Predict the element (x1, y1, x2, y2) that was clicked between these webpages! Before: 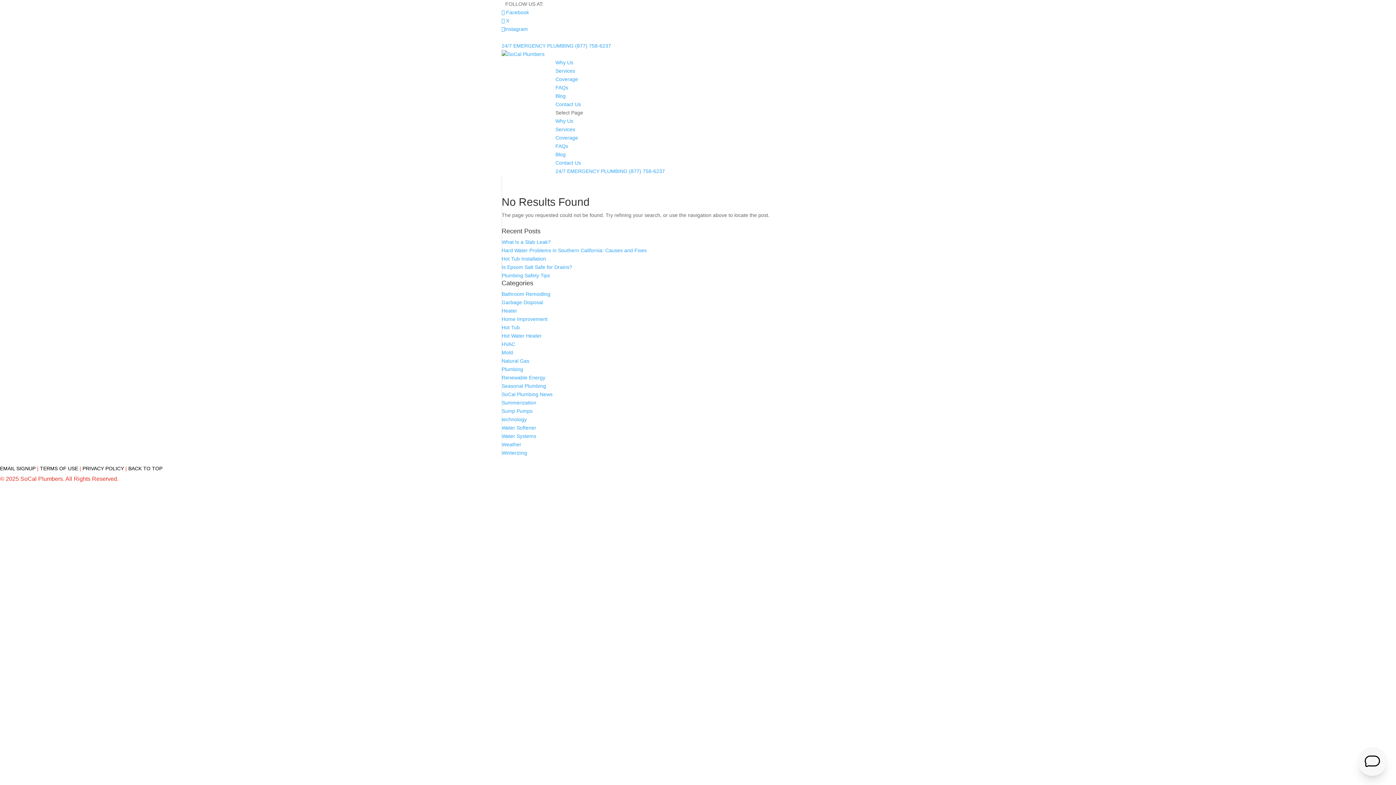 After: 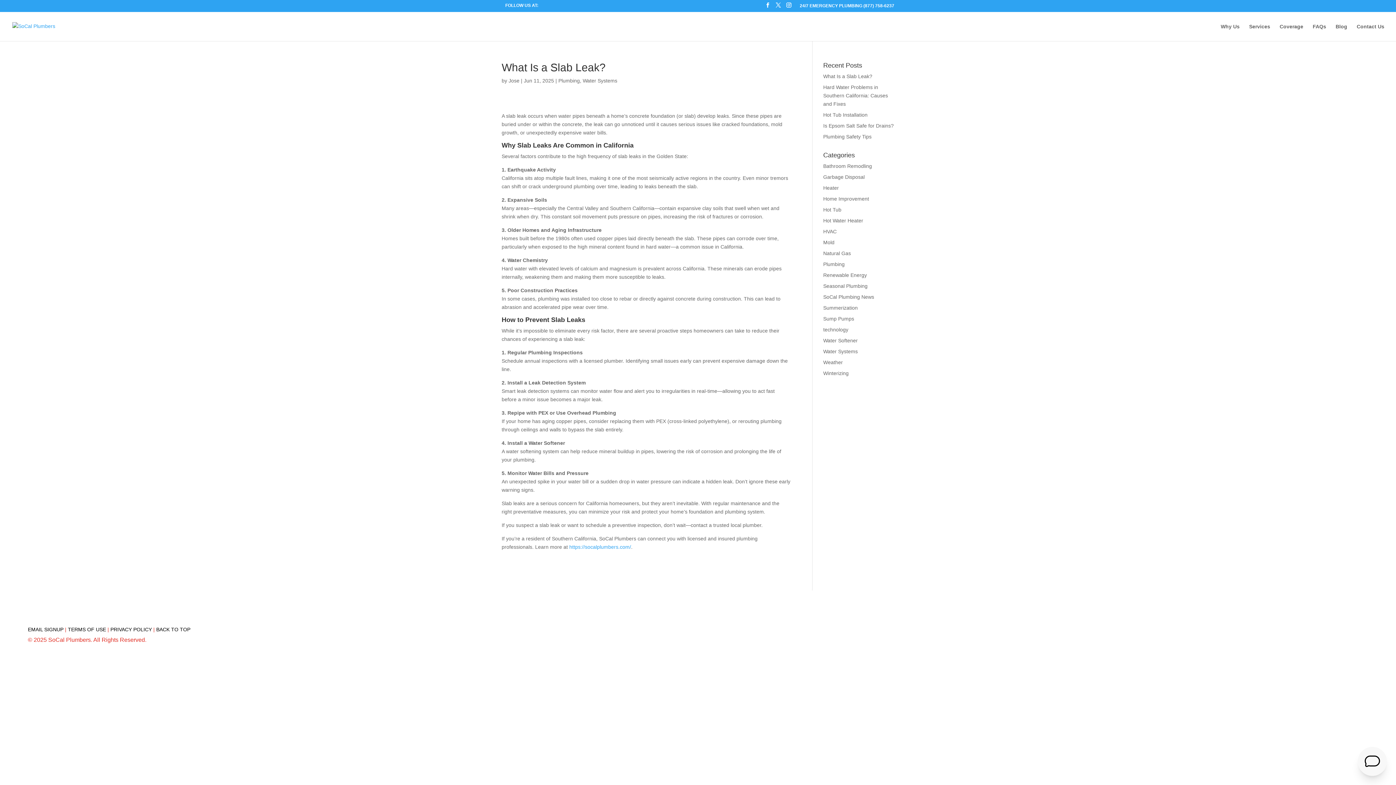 Action: bbox: (501, 239, 550, 245) label: What Is a Slab Leak?